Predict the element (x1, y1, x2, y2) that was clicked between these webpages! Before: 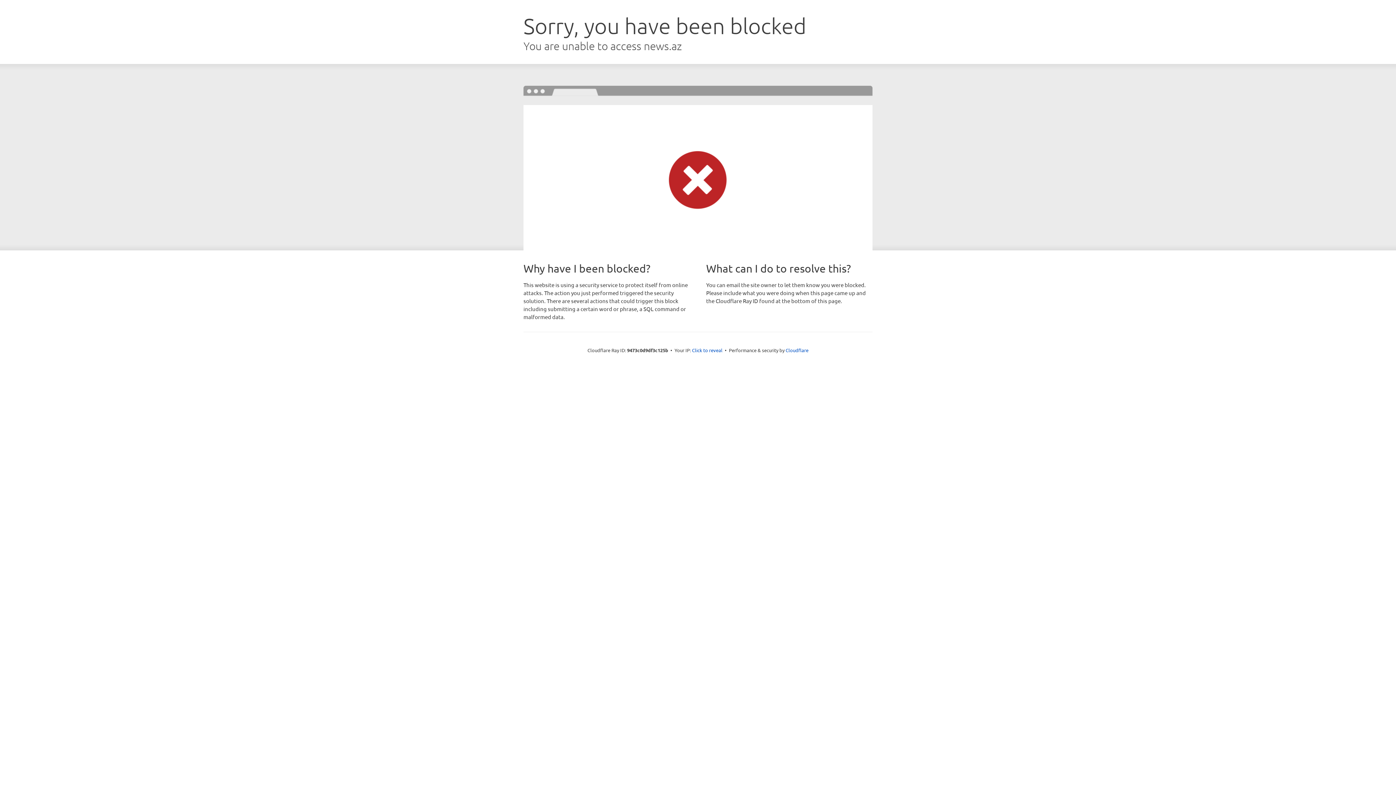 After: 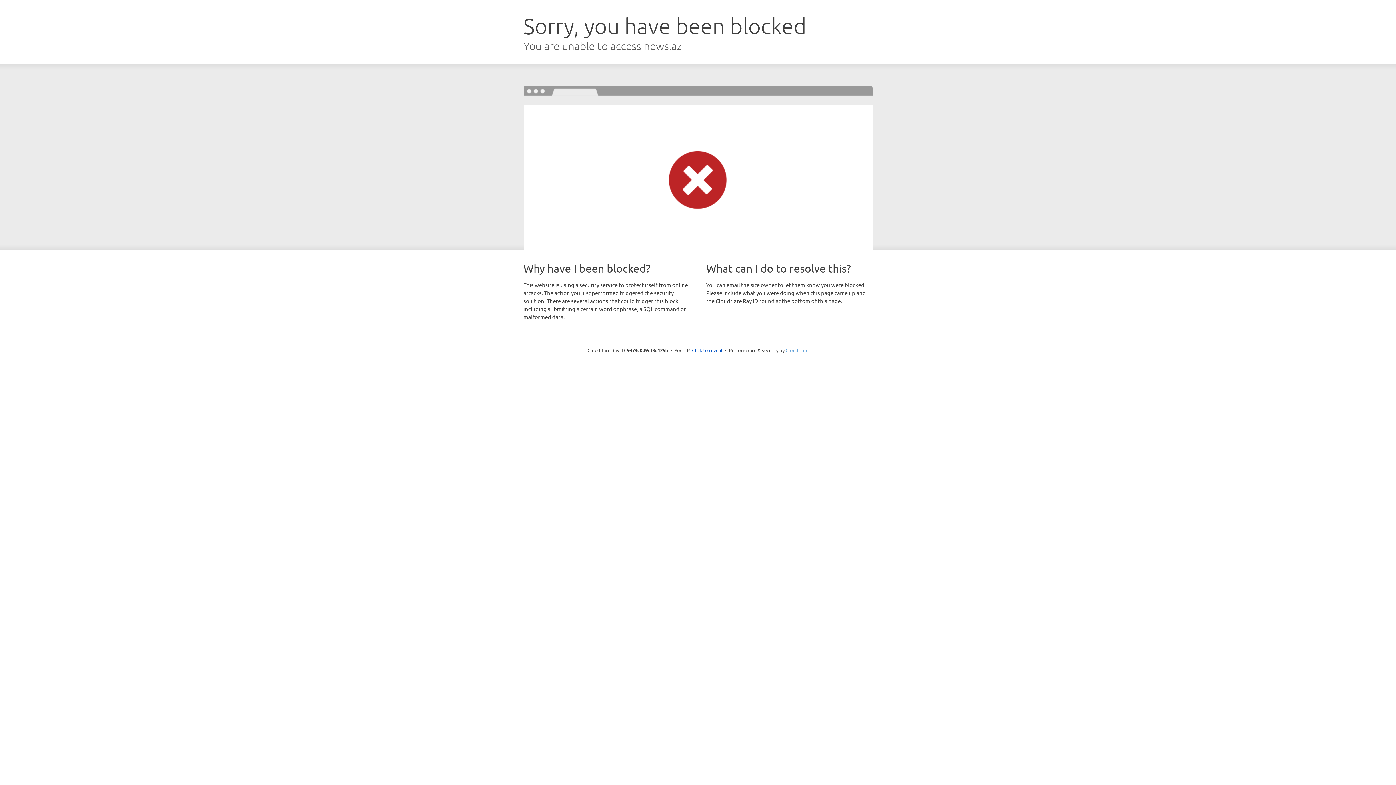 Action: bbox: (785, 347, 808, 353) label: Cloudflare